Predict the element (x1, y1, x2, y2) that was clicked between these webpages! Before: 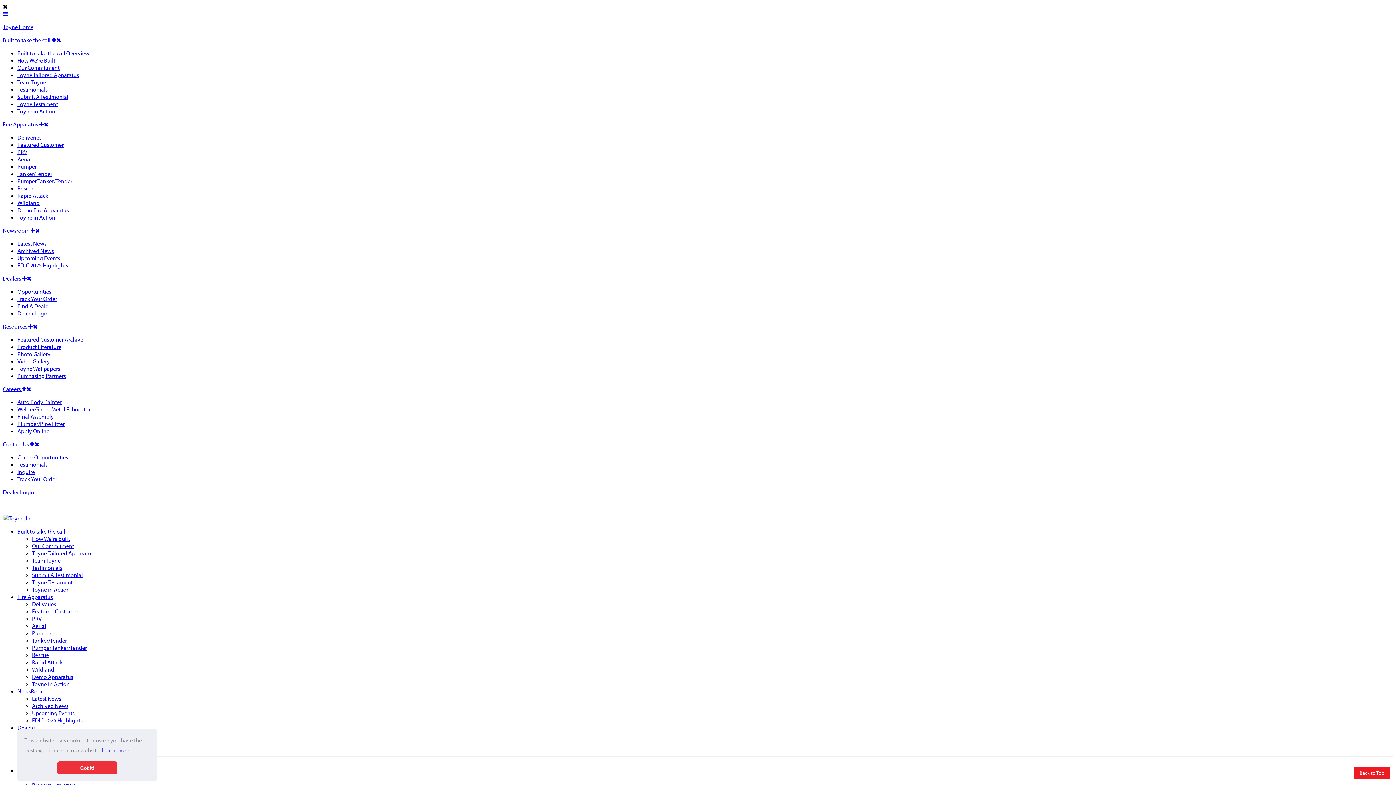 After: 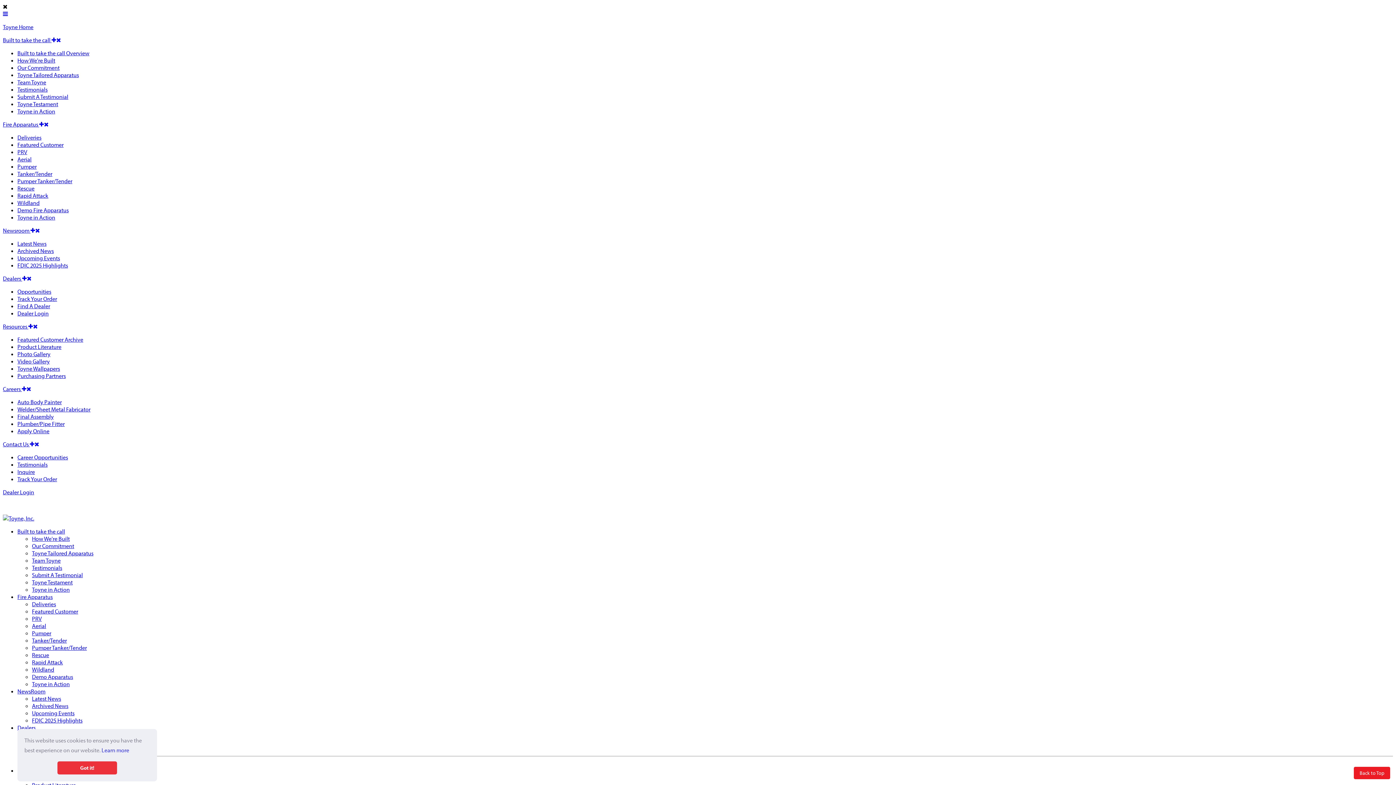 Action: label: PRV bbox: (32, 615, 41, 622)